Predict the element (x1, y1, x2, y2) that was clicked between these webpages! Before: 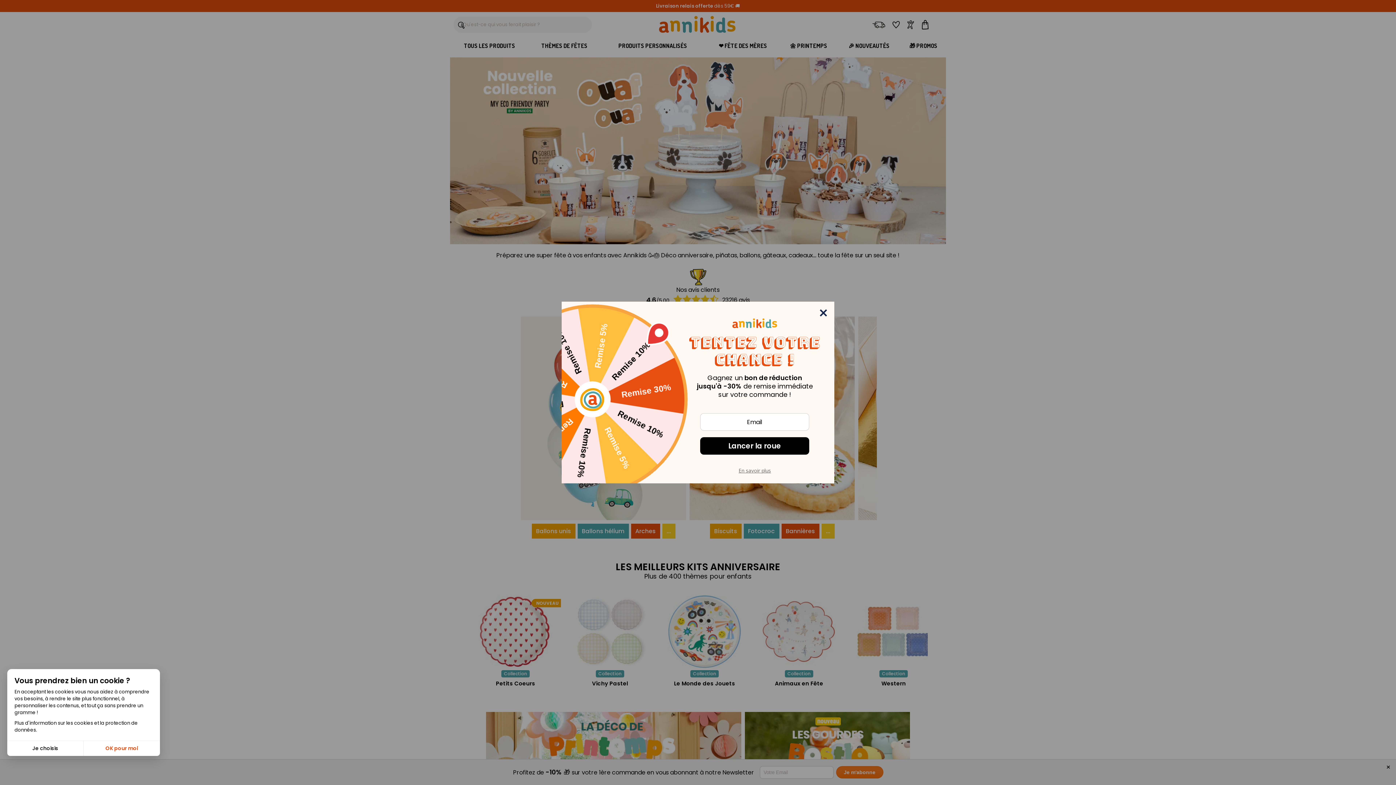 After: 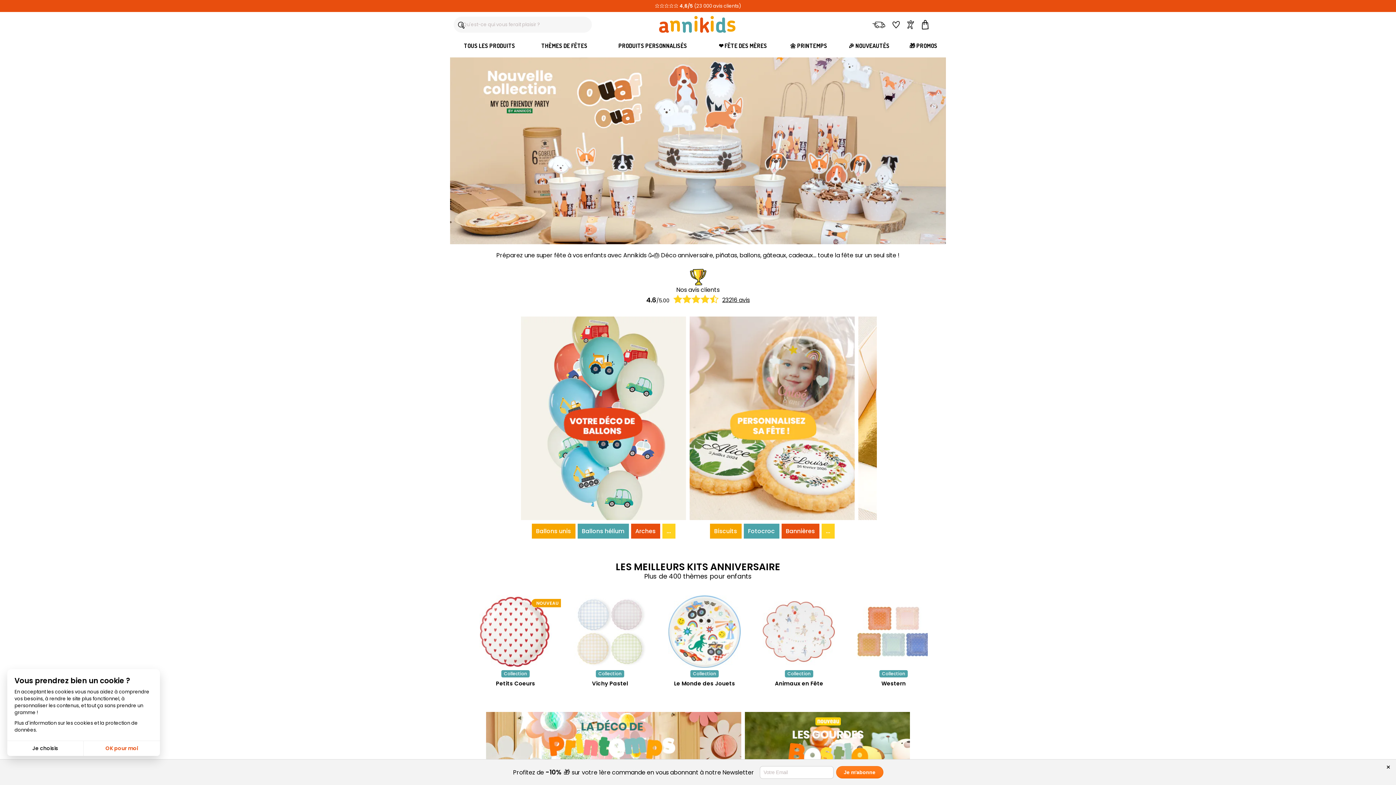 Action: label: close bbox: (820, 309, 827, 316)